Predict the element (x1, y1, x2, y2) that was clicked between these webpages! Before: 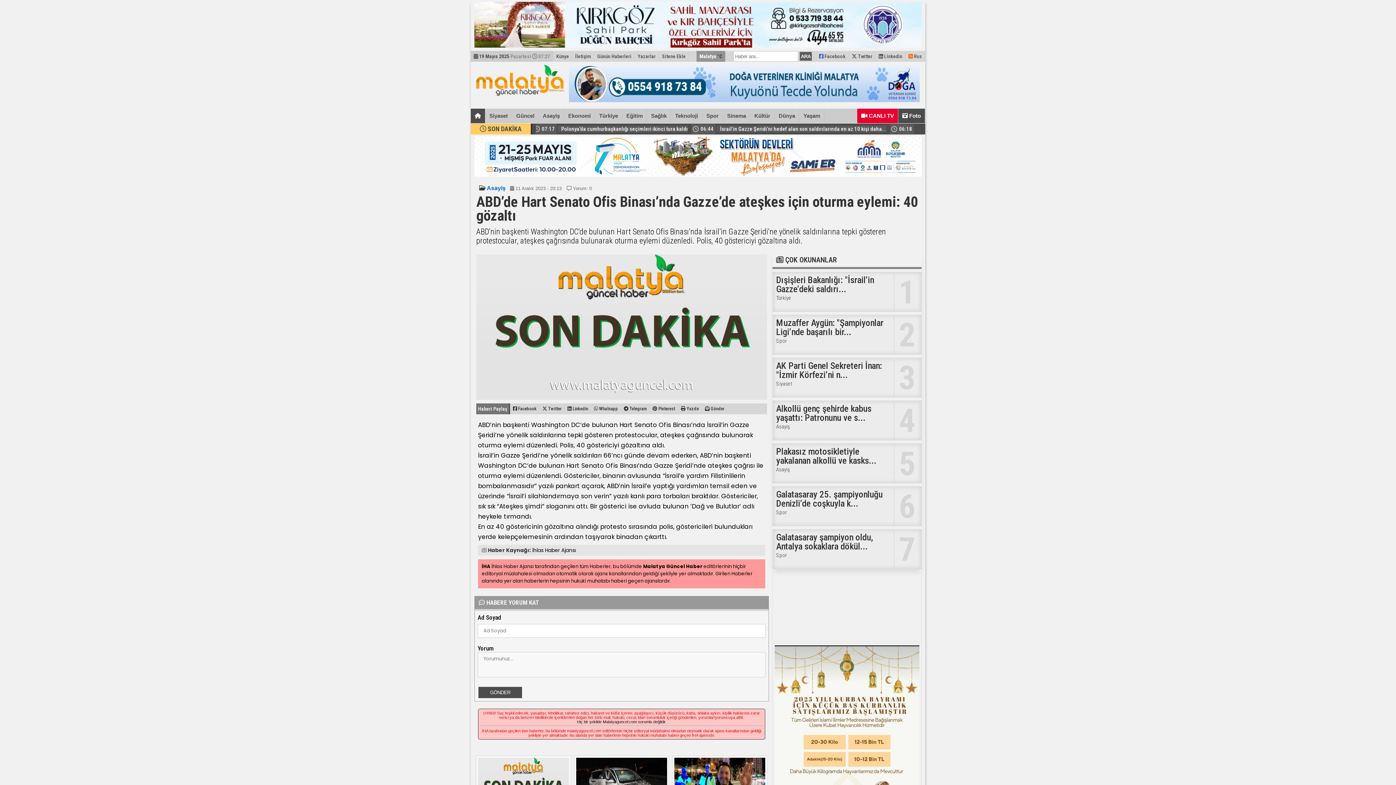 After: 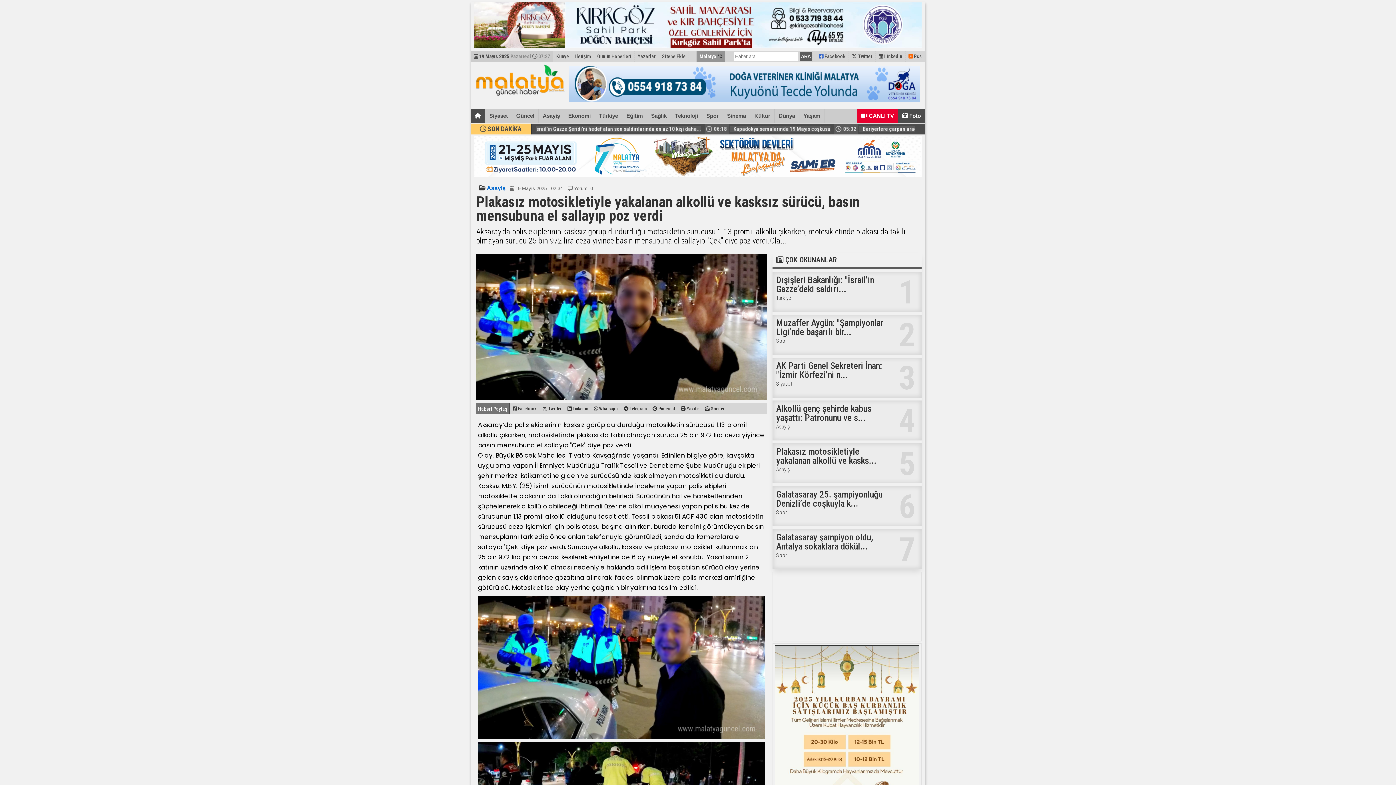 Action: label: 5
Plakasız motosikletiyle yakalanan alkollü ve kasks...
Asayiş bbox: (774, 445, 920, 485)